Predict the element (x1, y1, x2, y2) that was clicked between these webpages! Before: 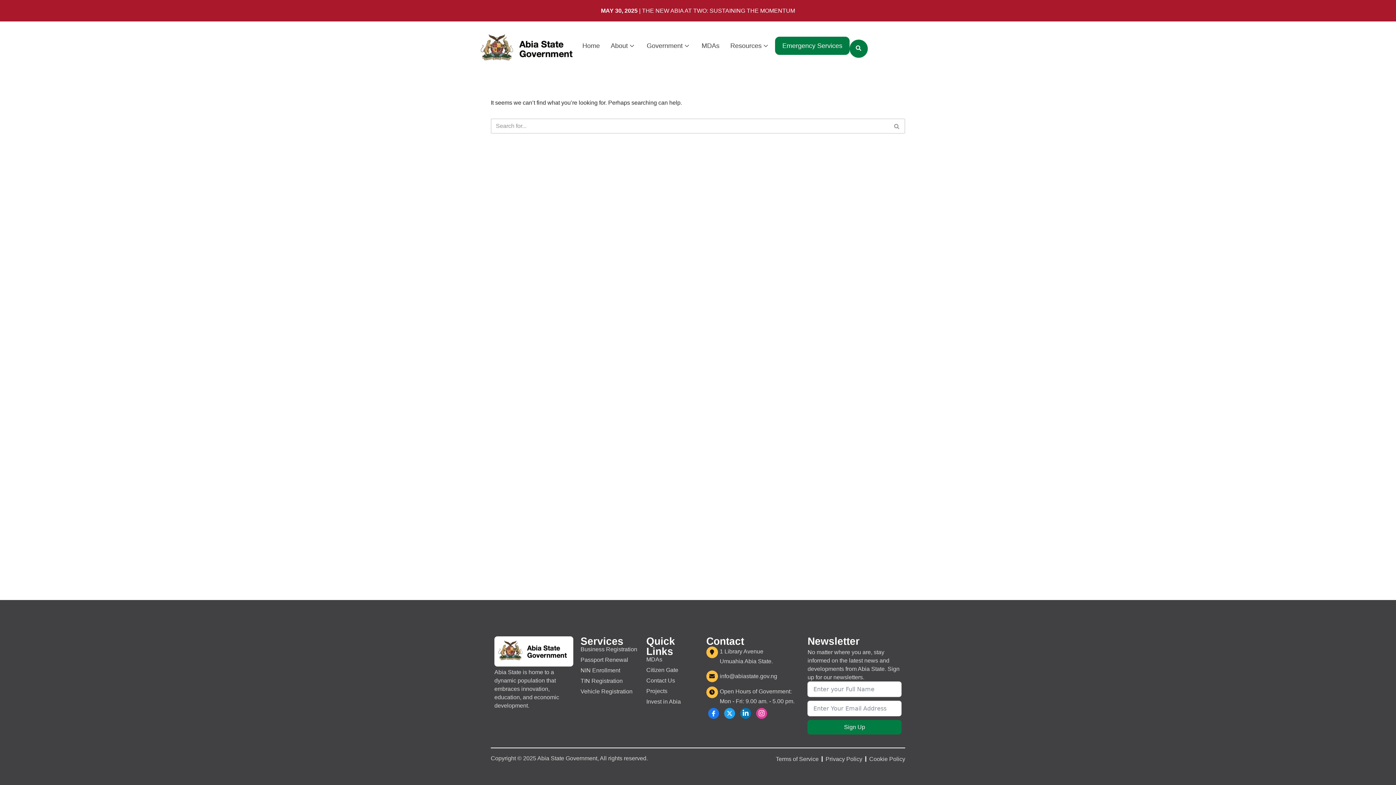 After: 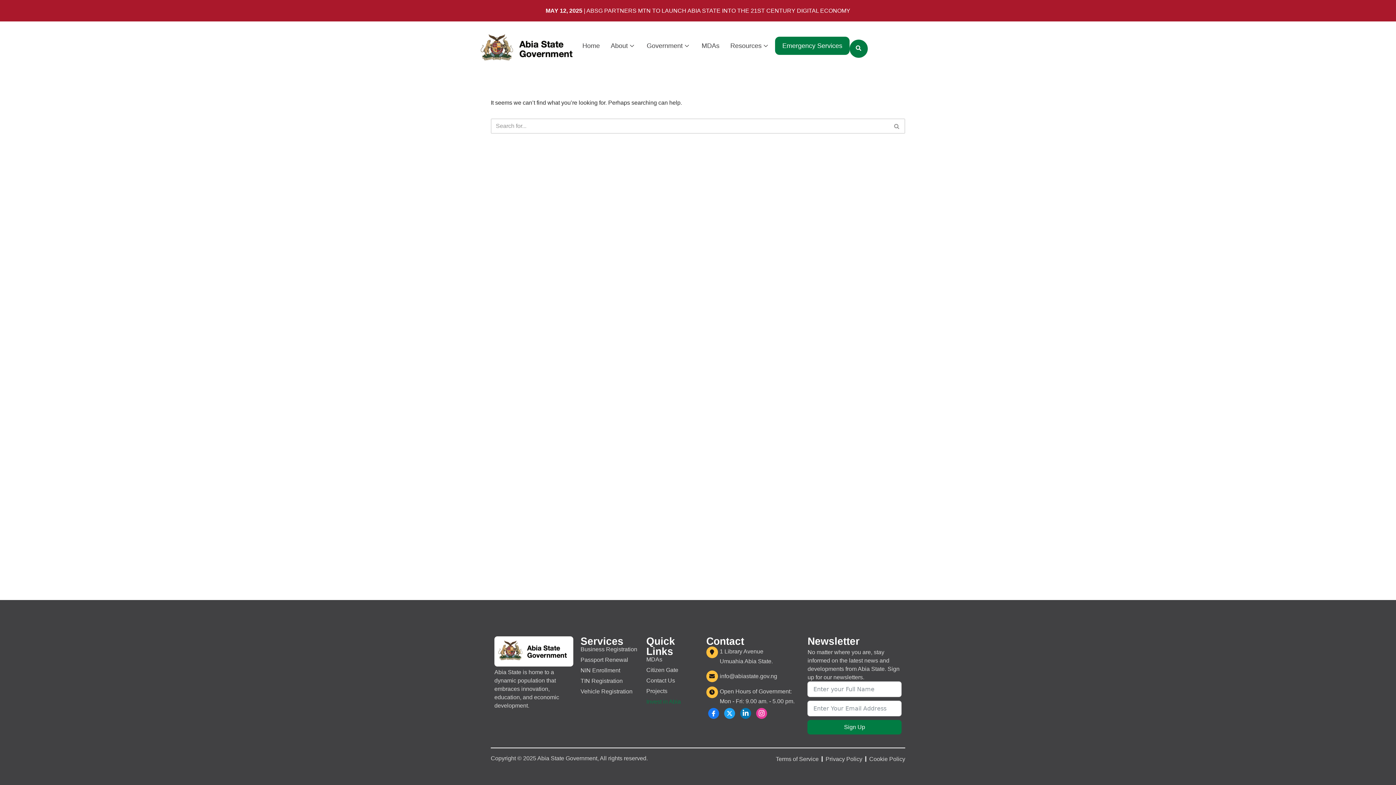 Action: label: Invest in Abia bbox: (646, 699, 699, 705)